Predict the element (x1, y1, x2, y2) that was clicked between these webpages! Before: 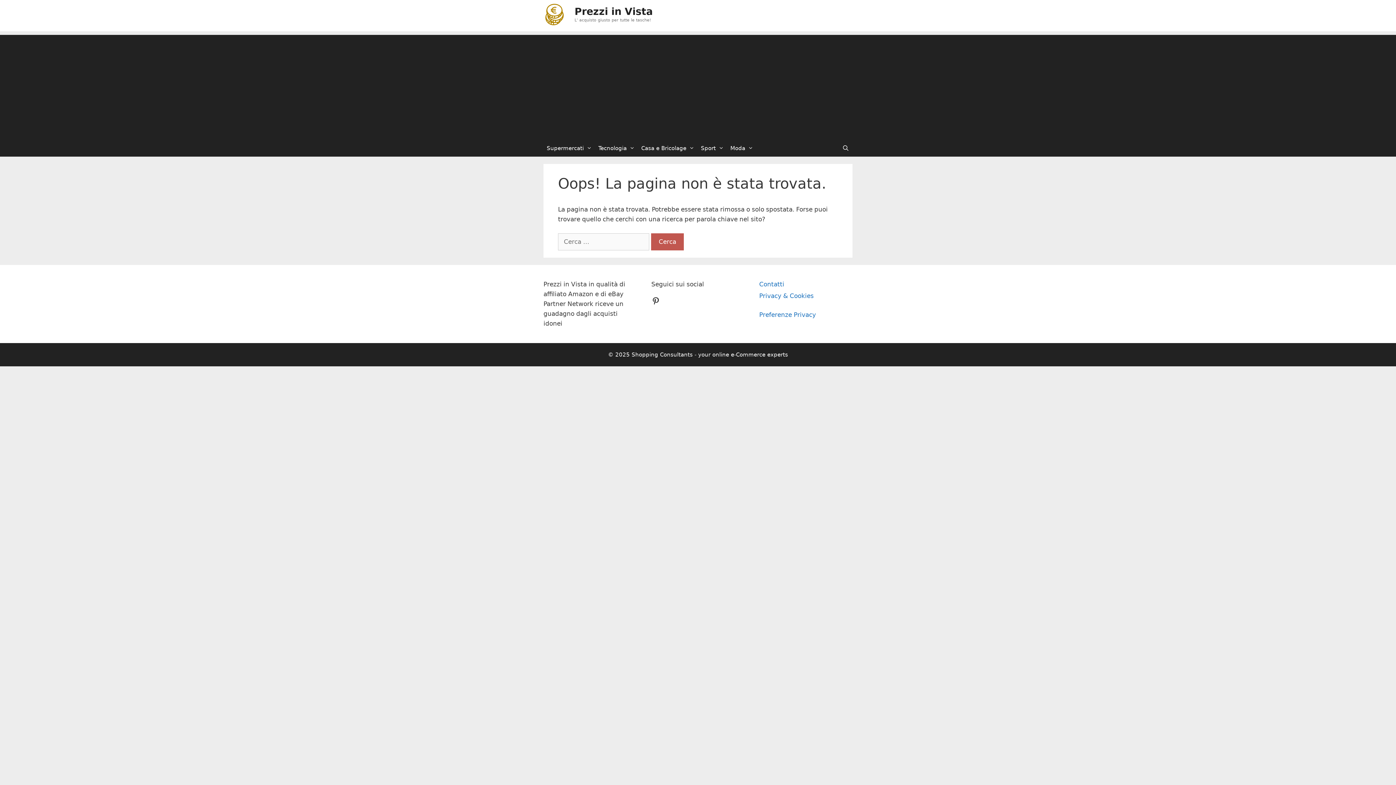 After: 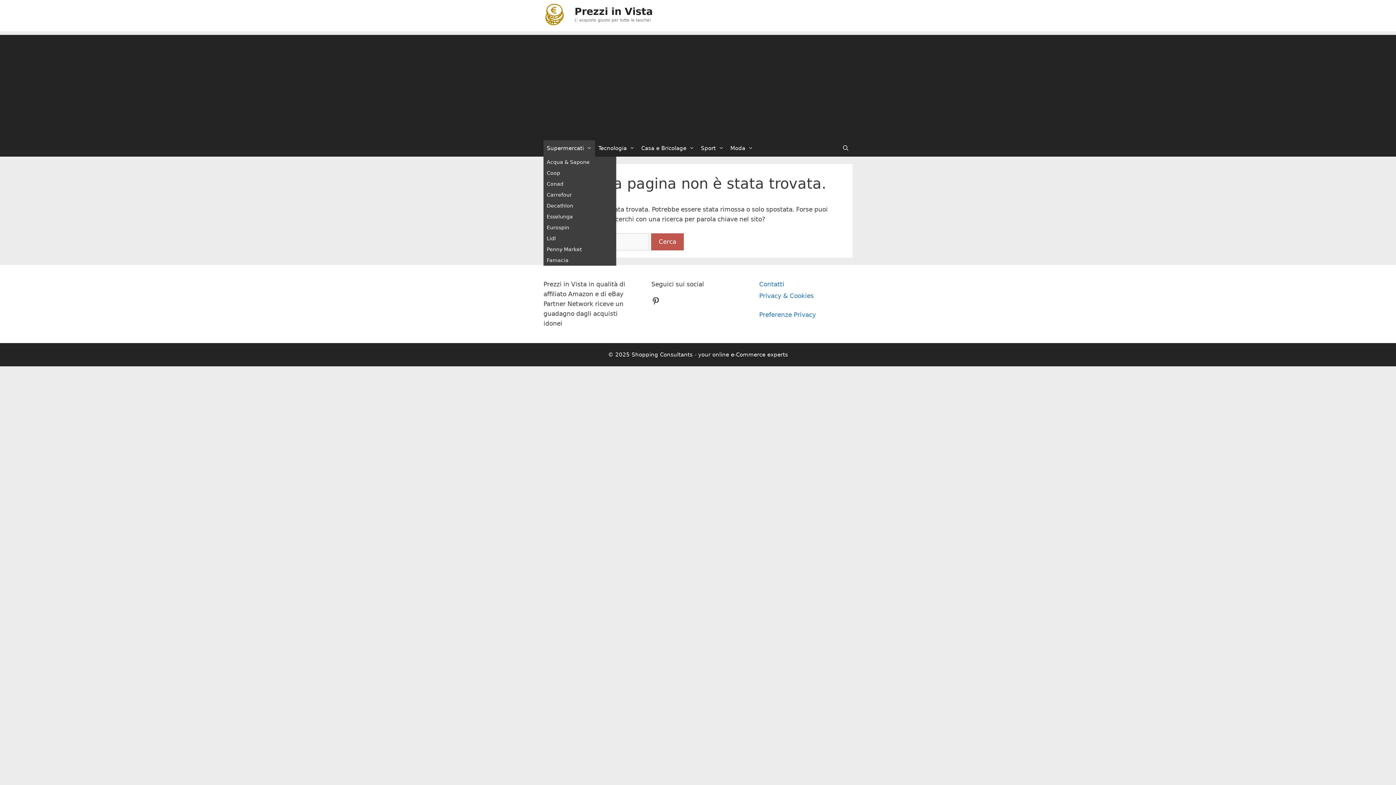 Action: bbox: (543, 140, 595, 156) label: Supermercati